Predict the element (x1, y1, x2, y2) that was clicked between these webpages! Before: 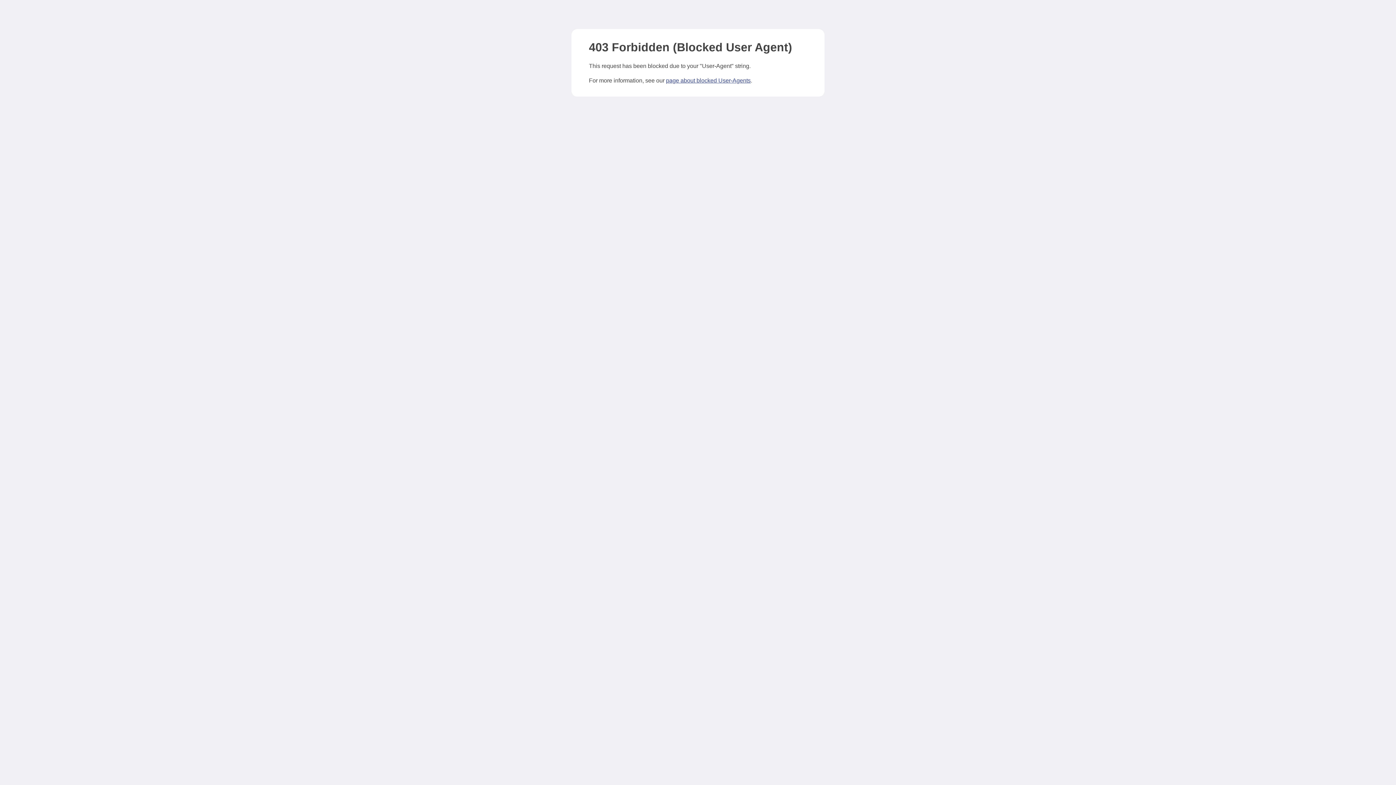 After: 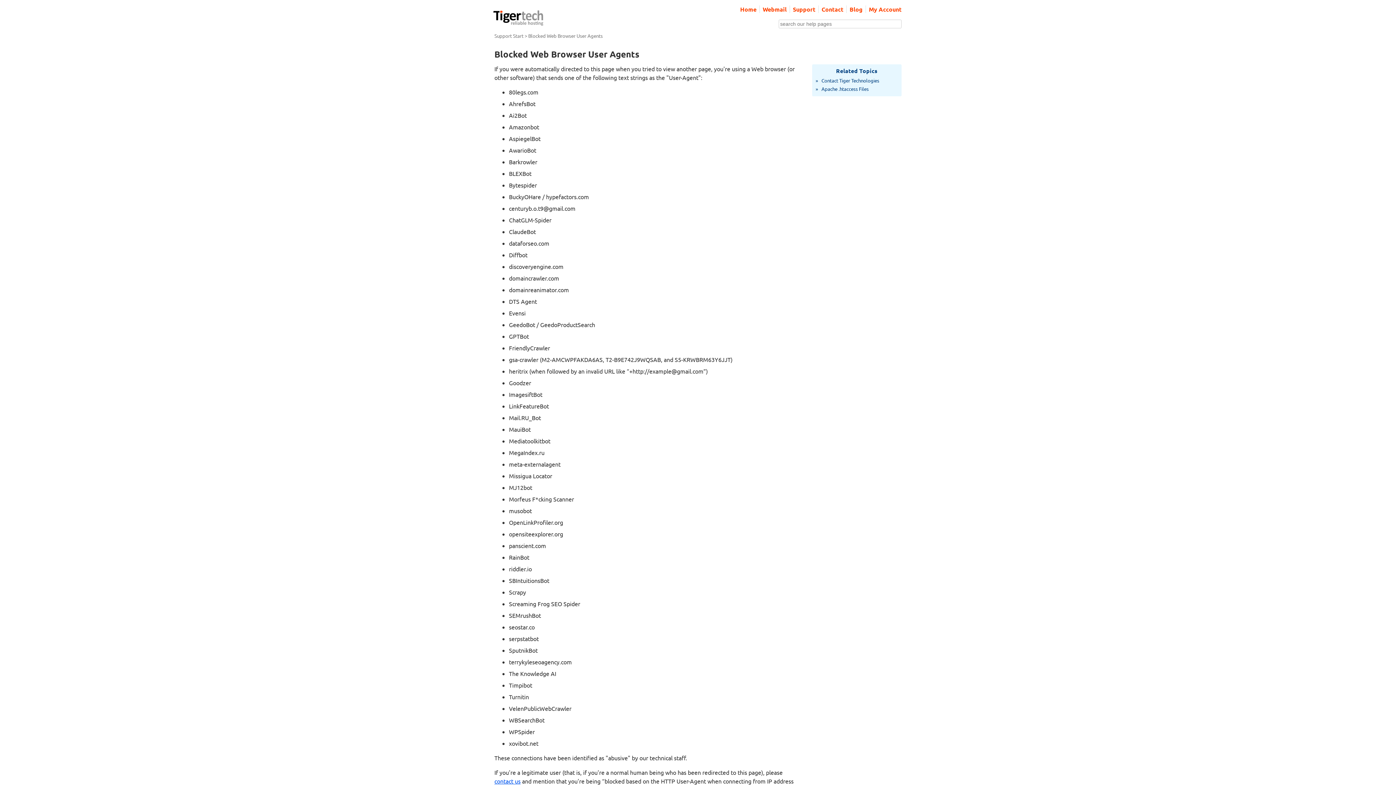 Action: bbox: (666, 77, 750, 83) label: page about blocked User-Agents